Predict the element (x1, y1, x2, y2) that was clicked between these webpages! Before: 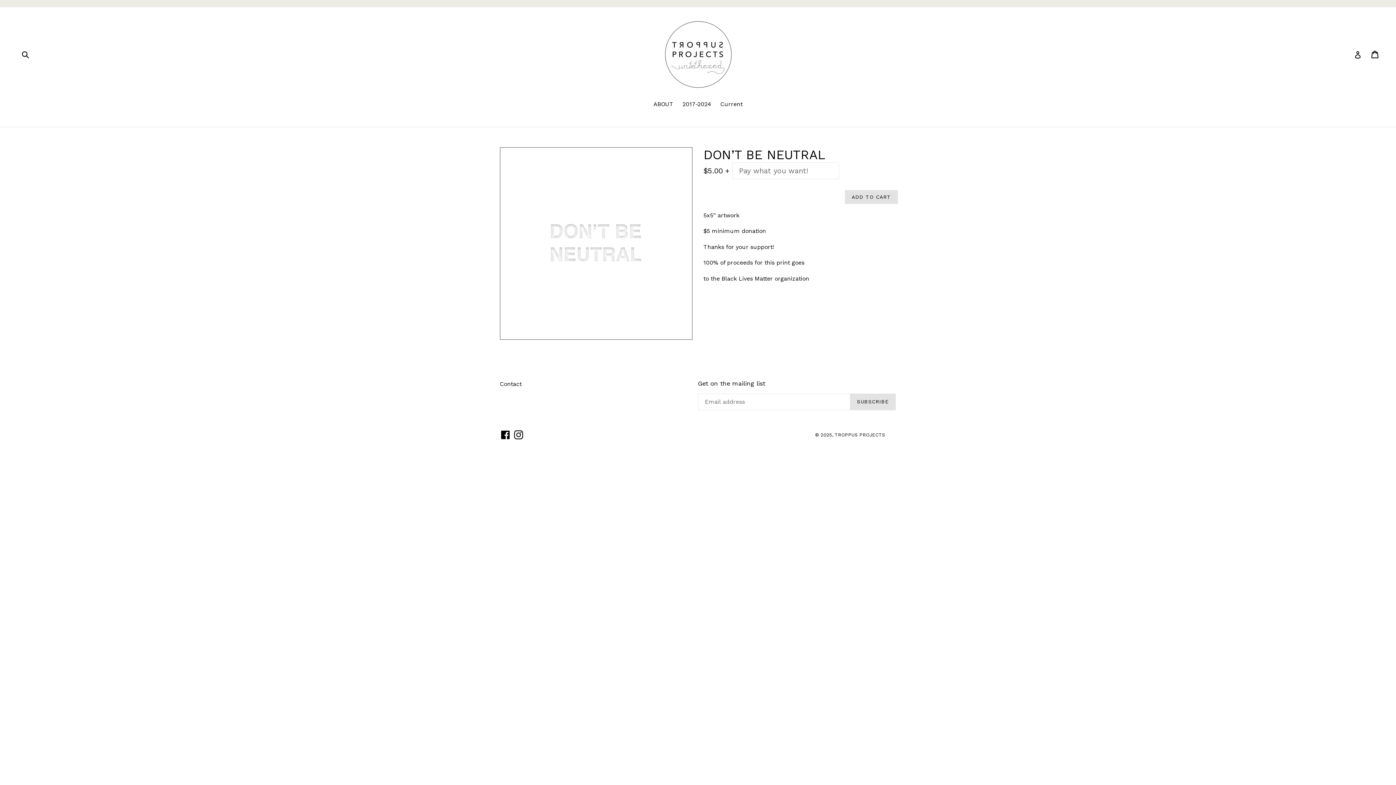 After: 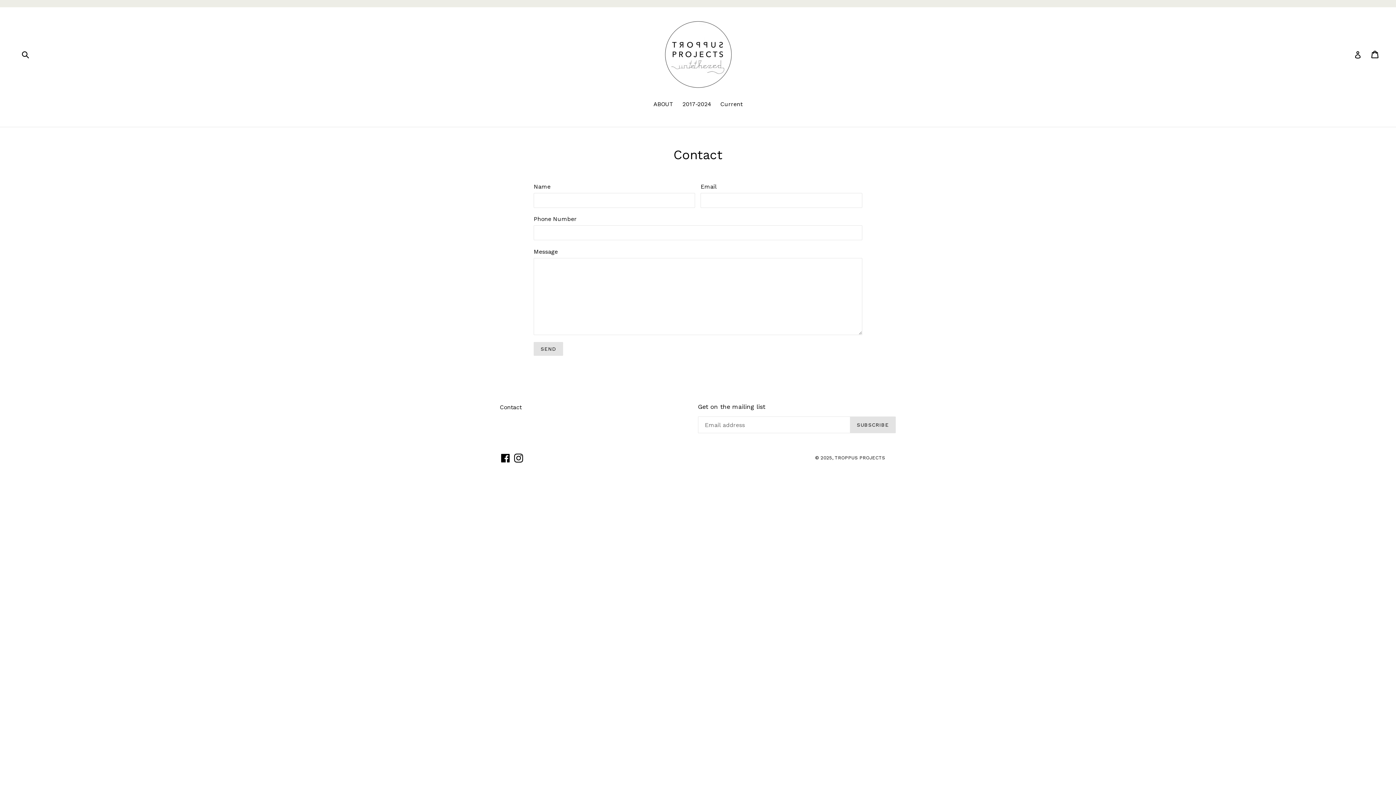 Action: bbox: (500, 380, 521, 387) label: Contact